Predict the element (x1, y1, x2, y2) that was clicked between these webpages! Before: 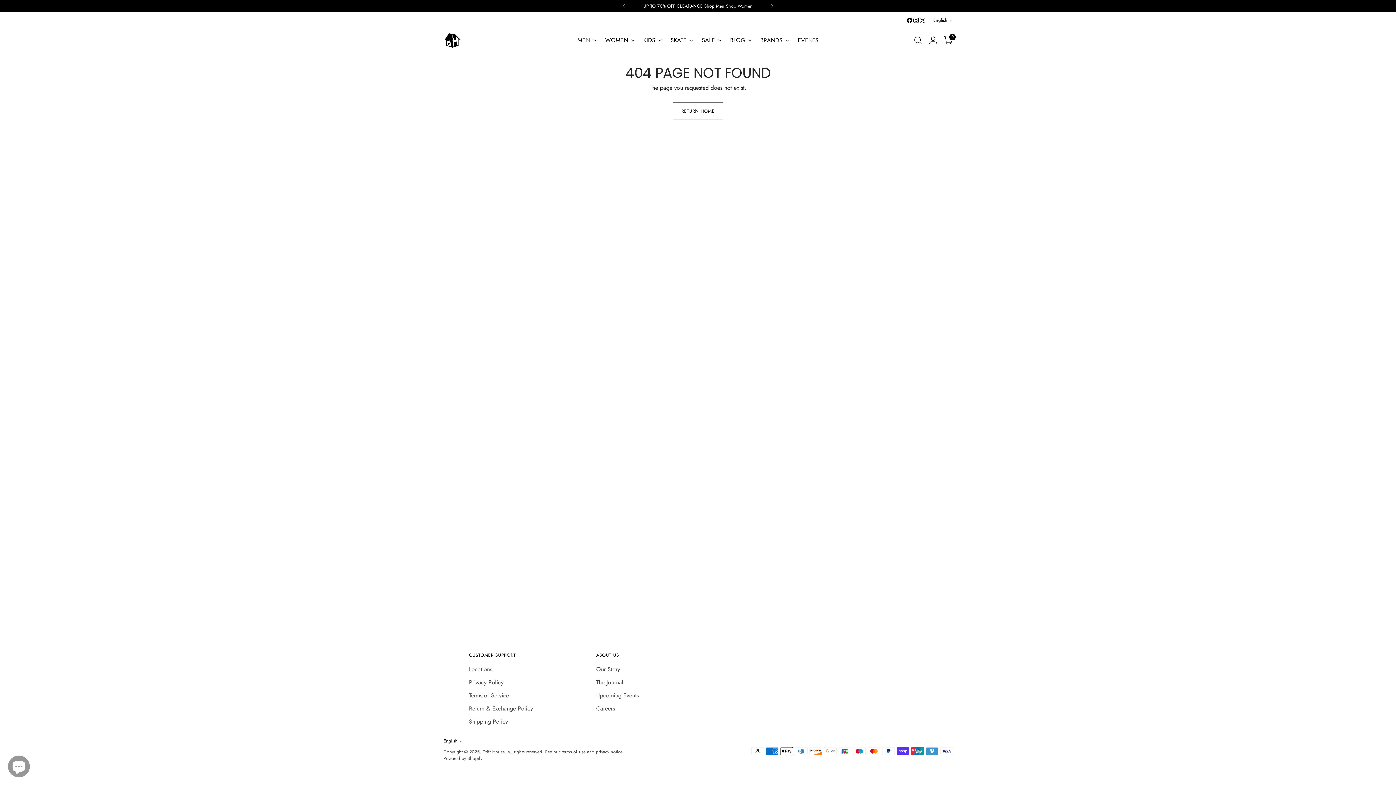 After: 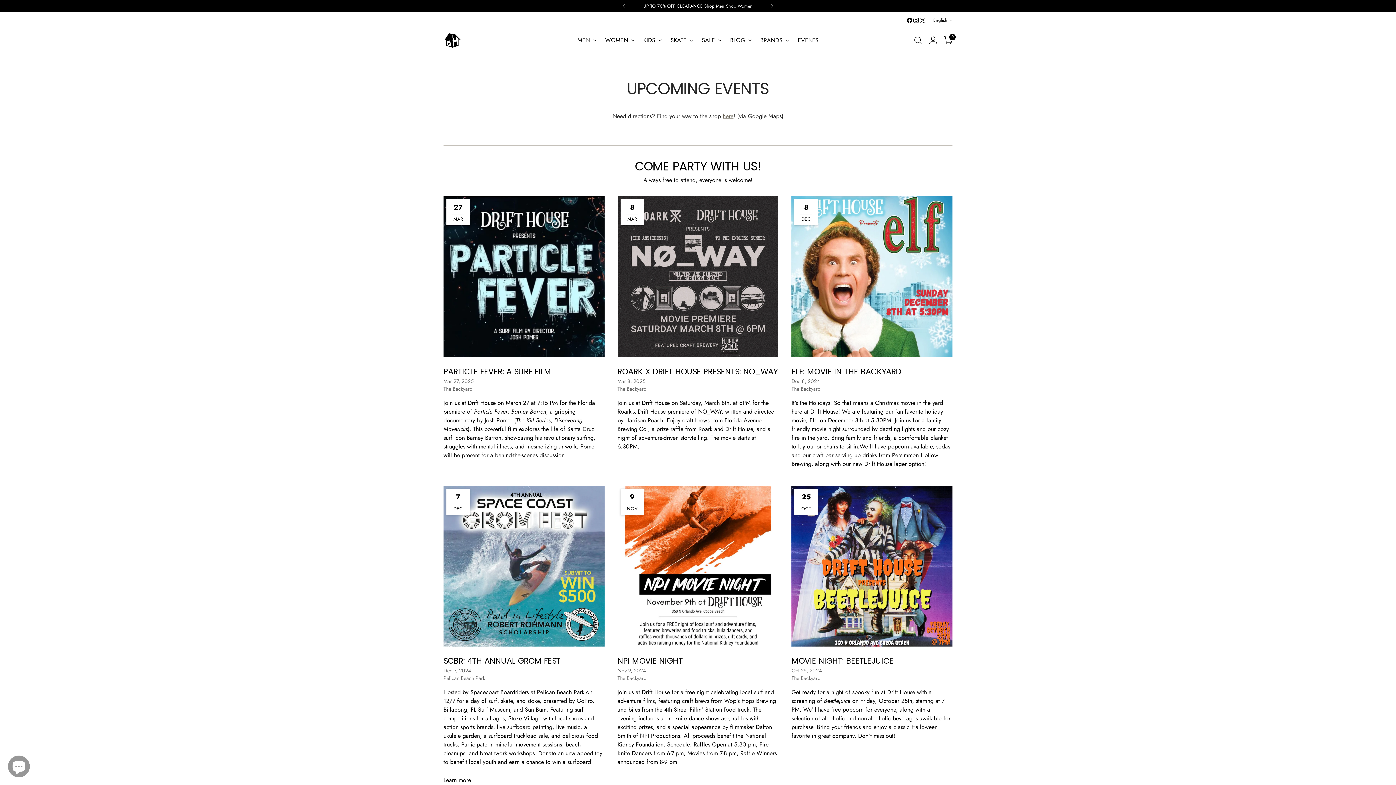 Action: bbox: (798, 32, 818, 48) label: EVENTS